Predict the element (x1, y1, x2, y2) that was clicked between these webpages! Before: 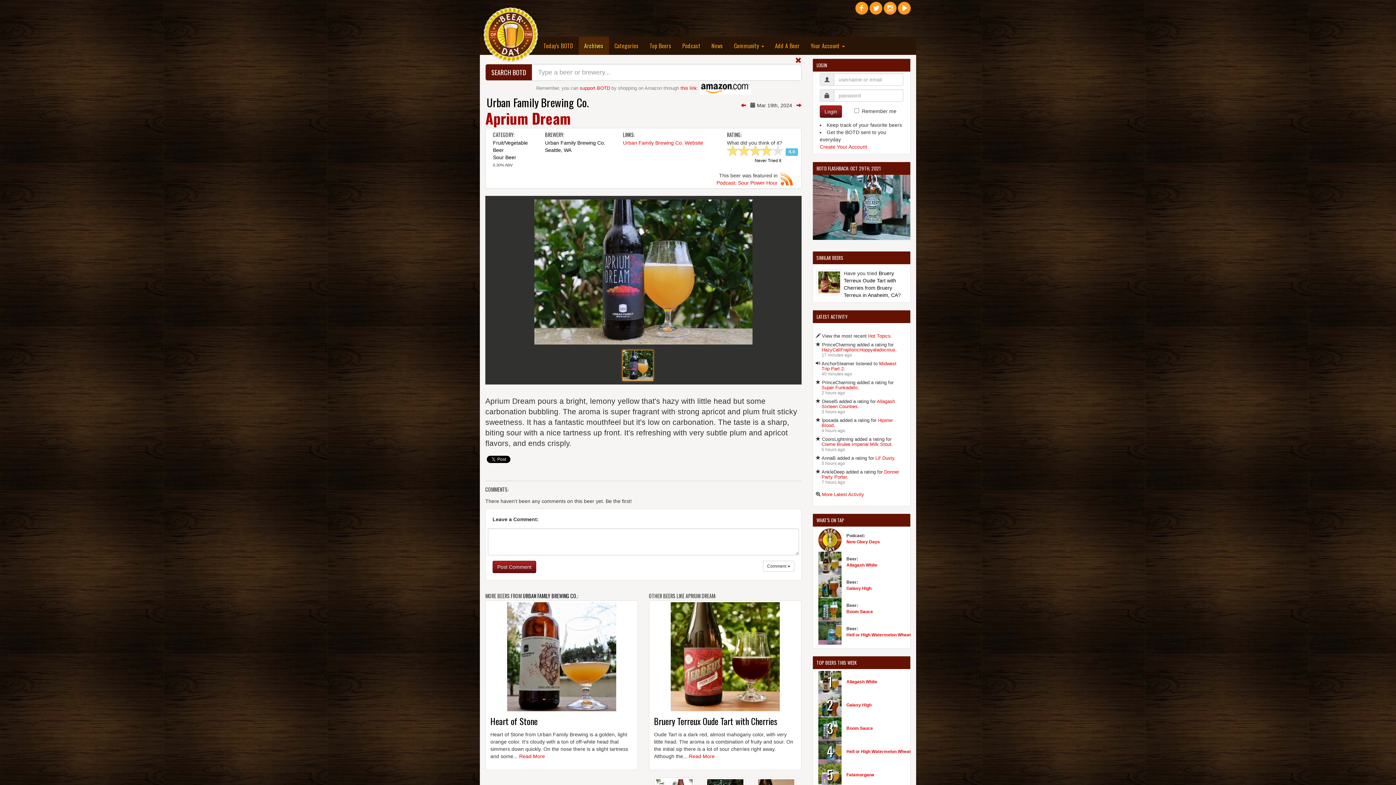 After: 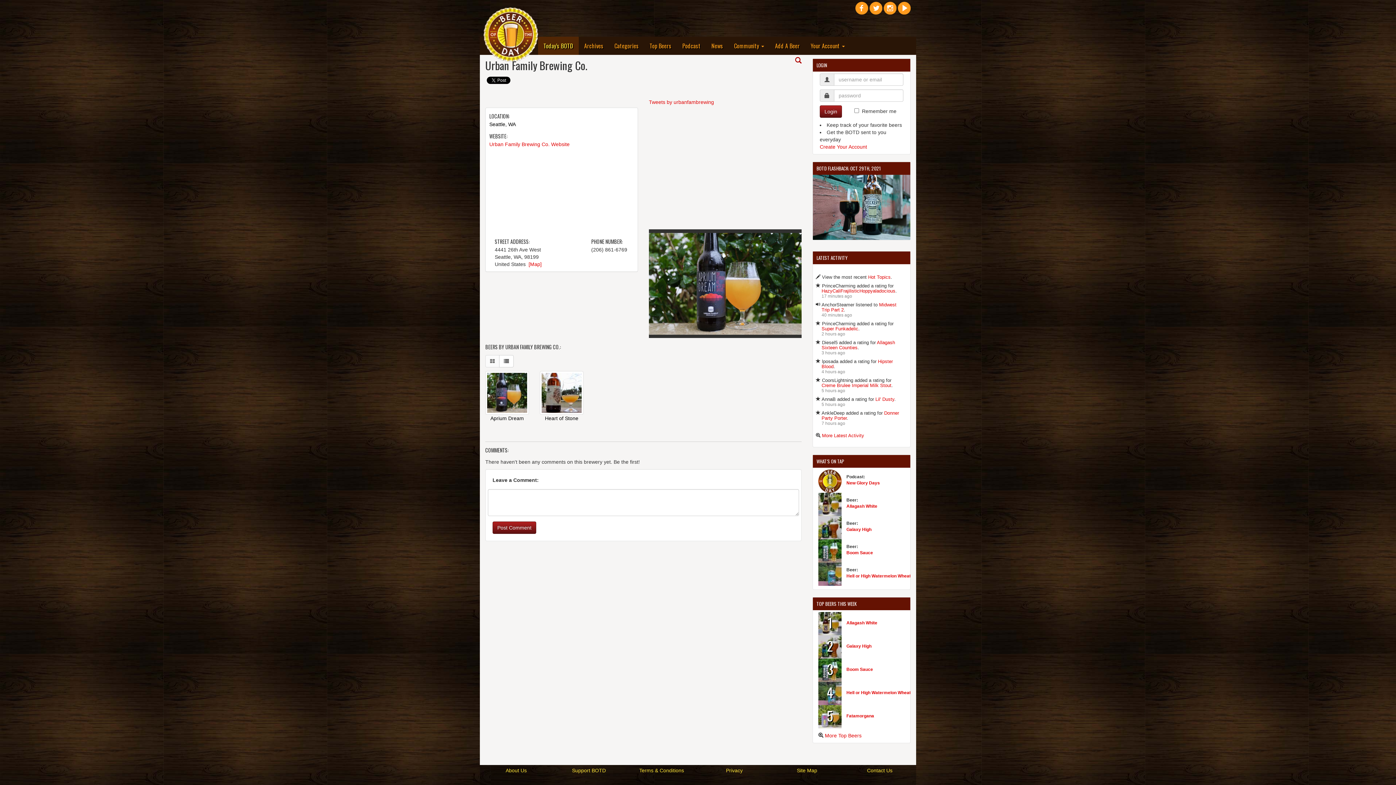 Action: bbox: (545, 140, 605, 145) label: Urban Family Brewing Co.